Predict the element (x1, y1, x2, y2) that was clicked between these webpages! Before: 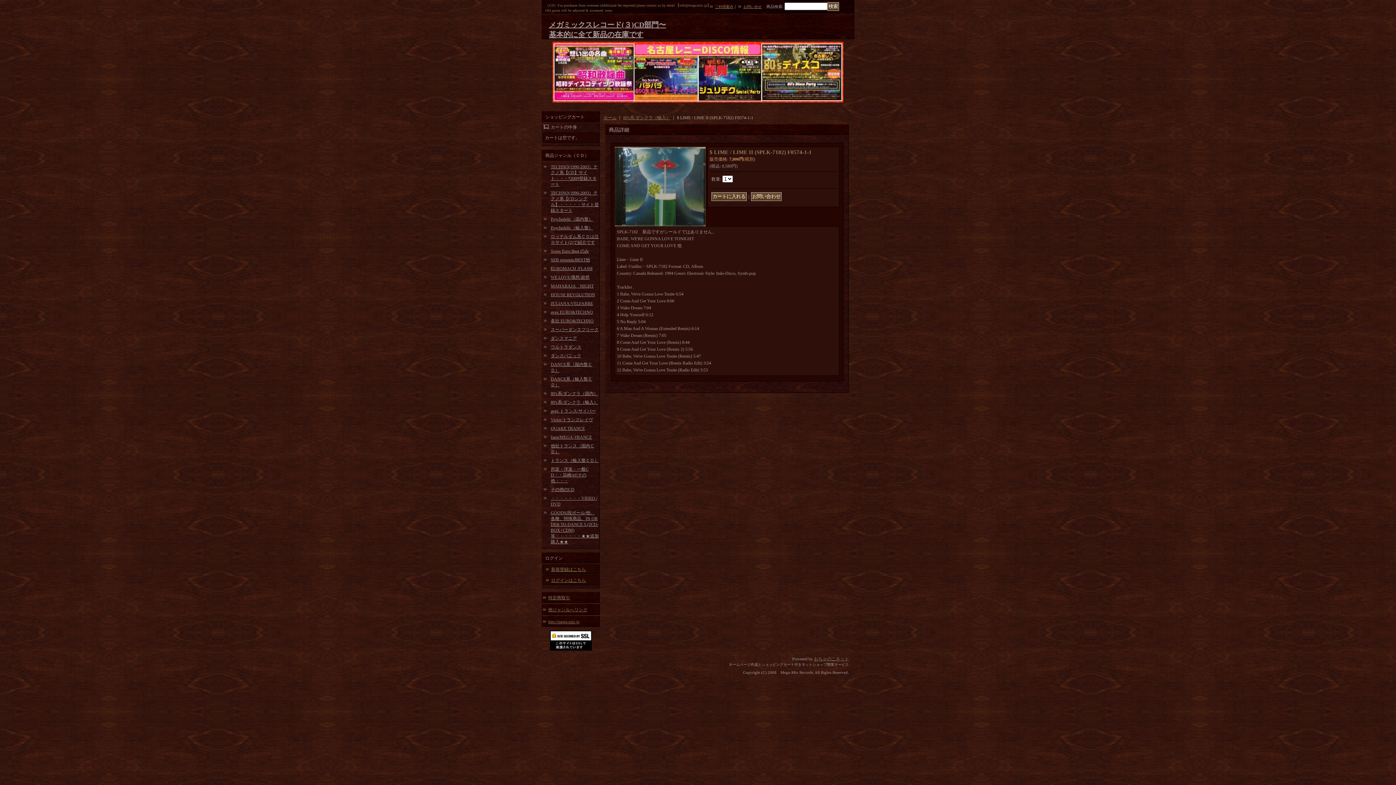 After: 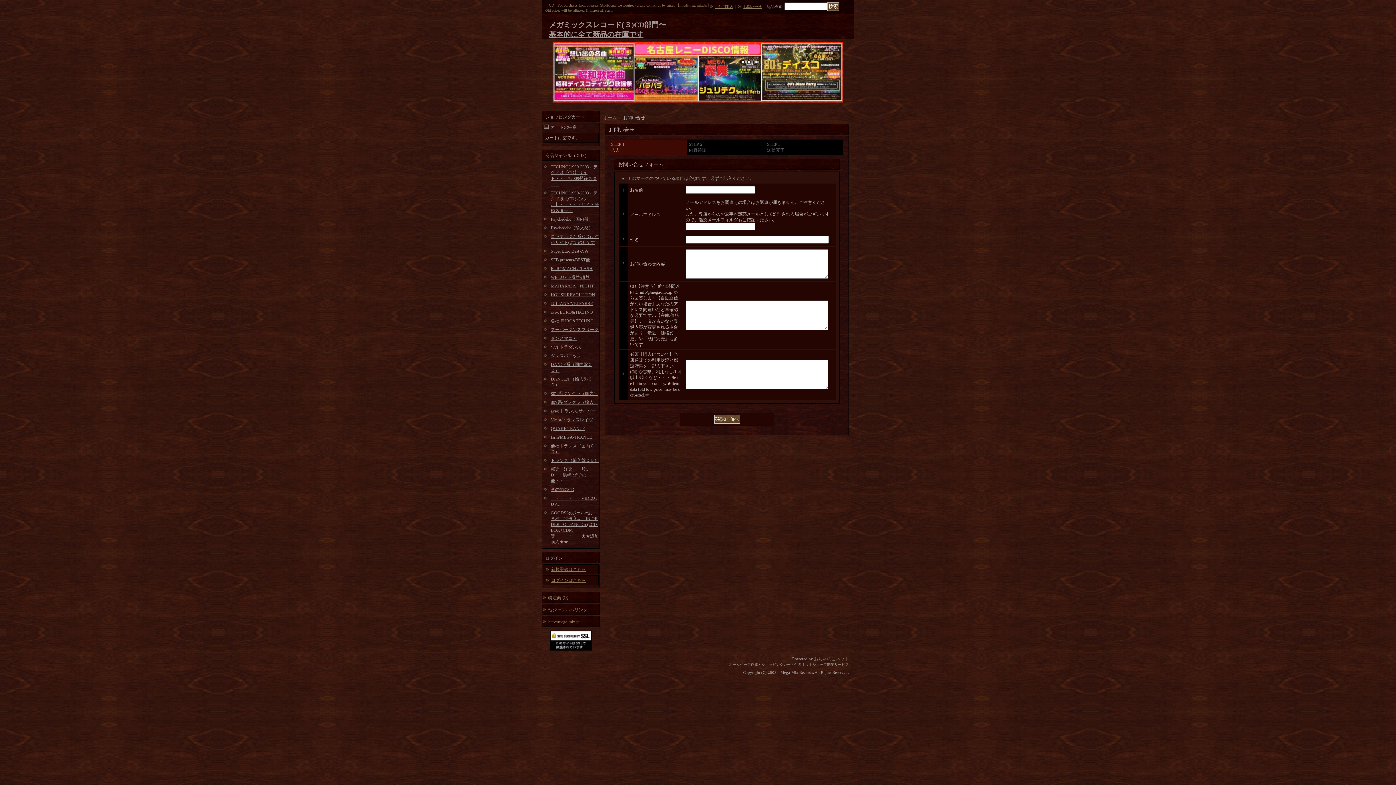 Action: label: お問い合せ bbox: (743, 4, 761, 8)